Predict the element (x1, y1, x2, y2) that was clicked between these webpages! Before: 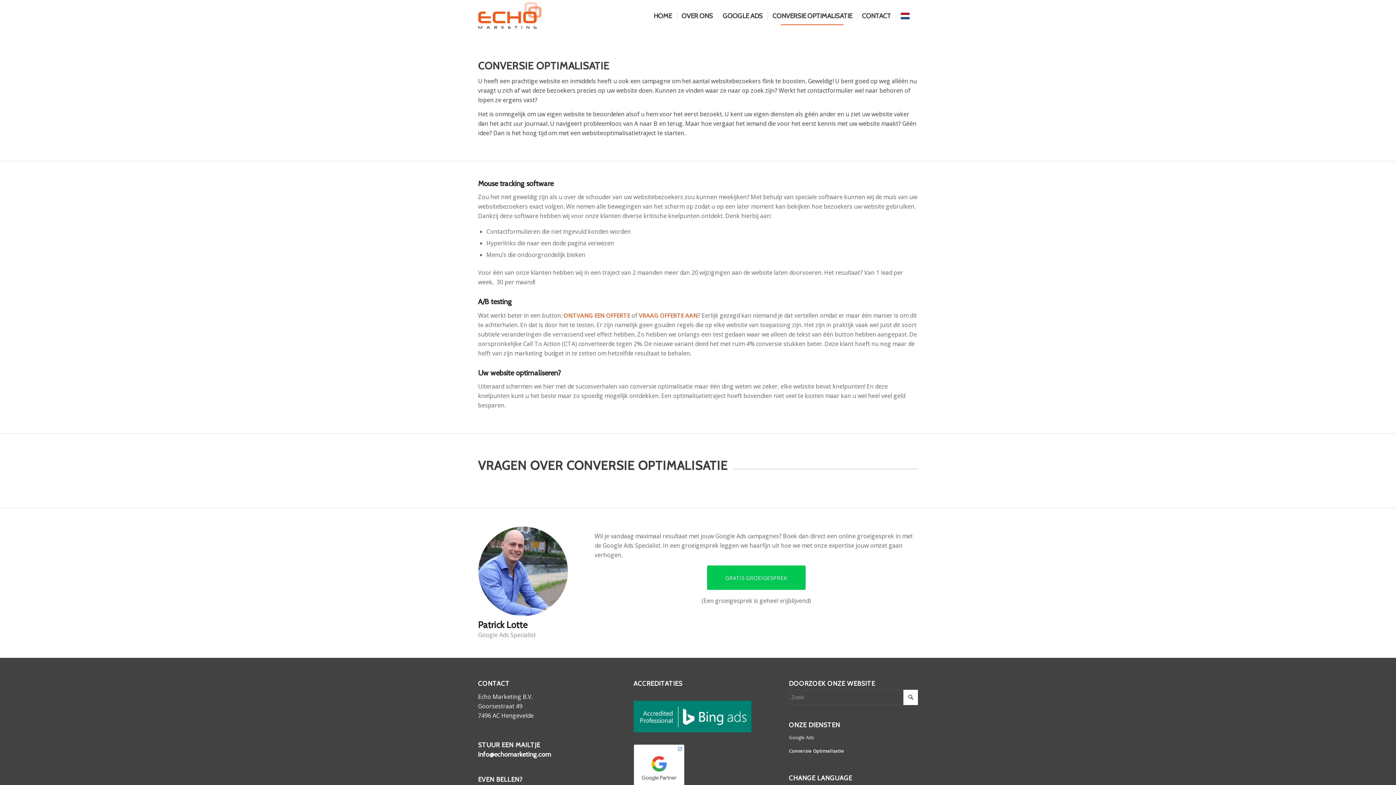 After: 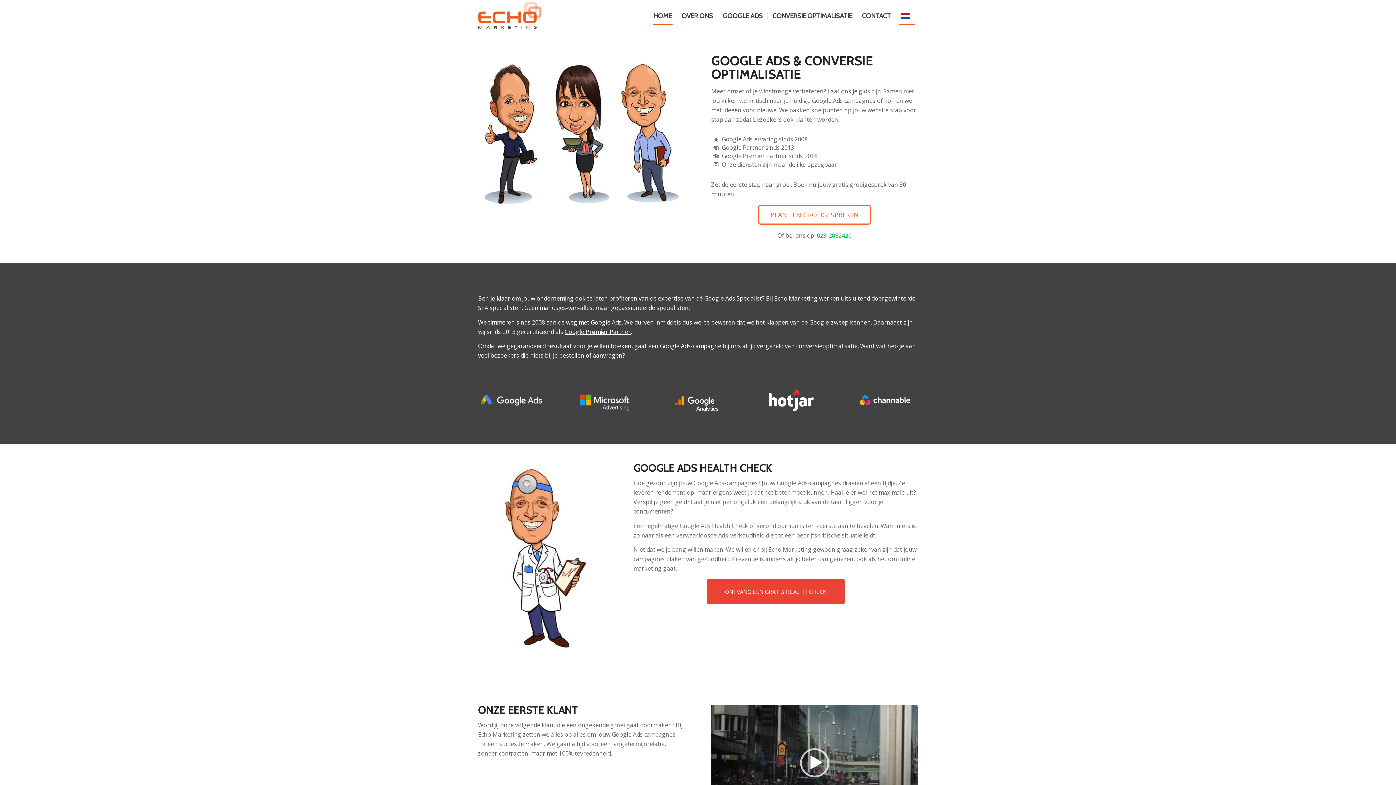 Action: bbox: (478, 0, 554, 32)